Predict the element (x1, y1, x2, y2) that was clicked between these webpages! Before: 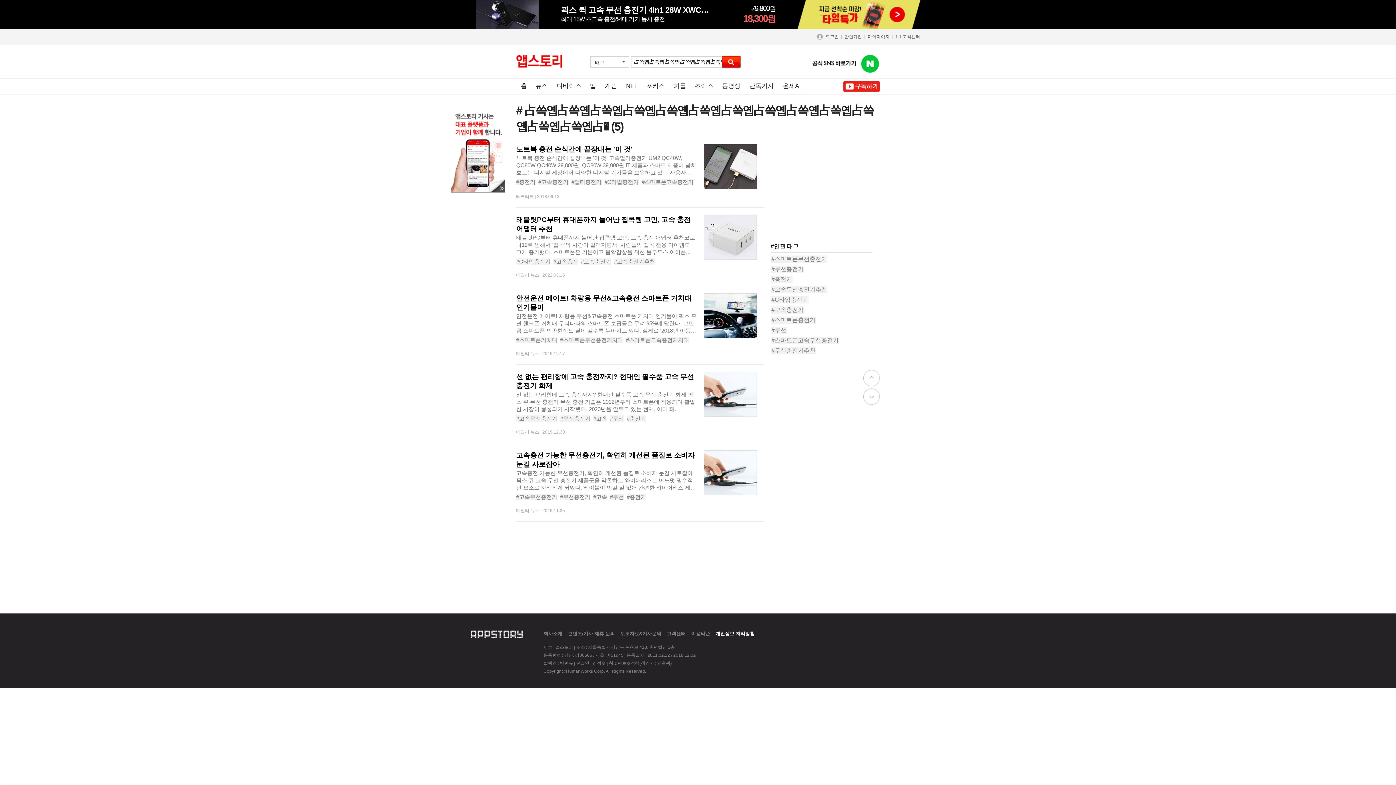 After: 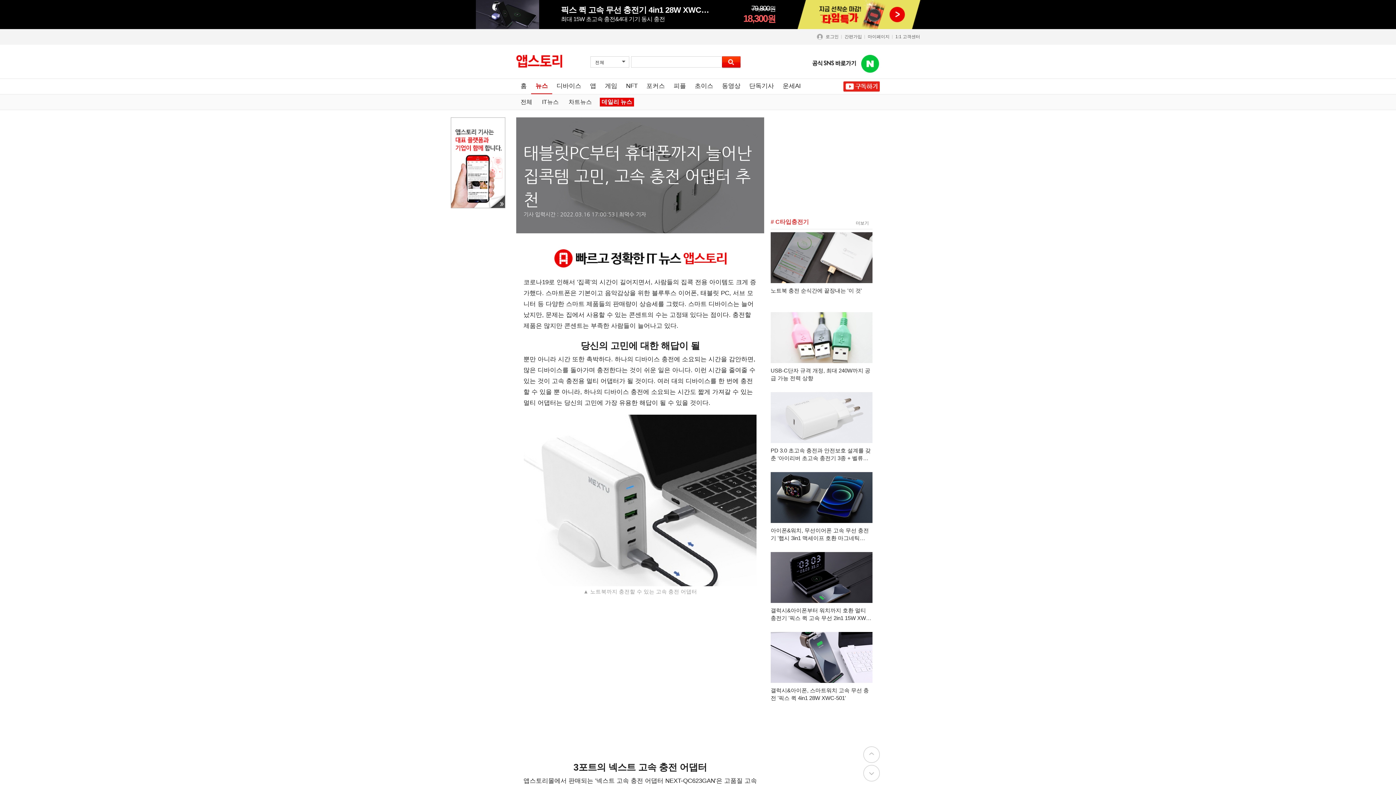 Action: bbox: (704, 214, 757, 260)